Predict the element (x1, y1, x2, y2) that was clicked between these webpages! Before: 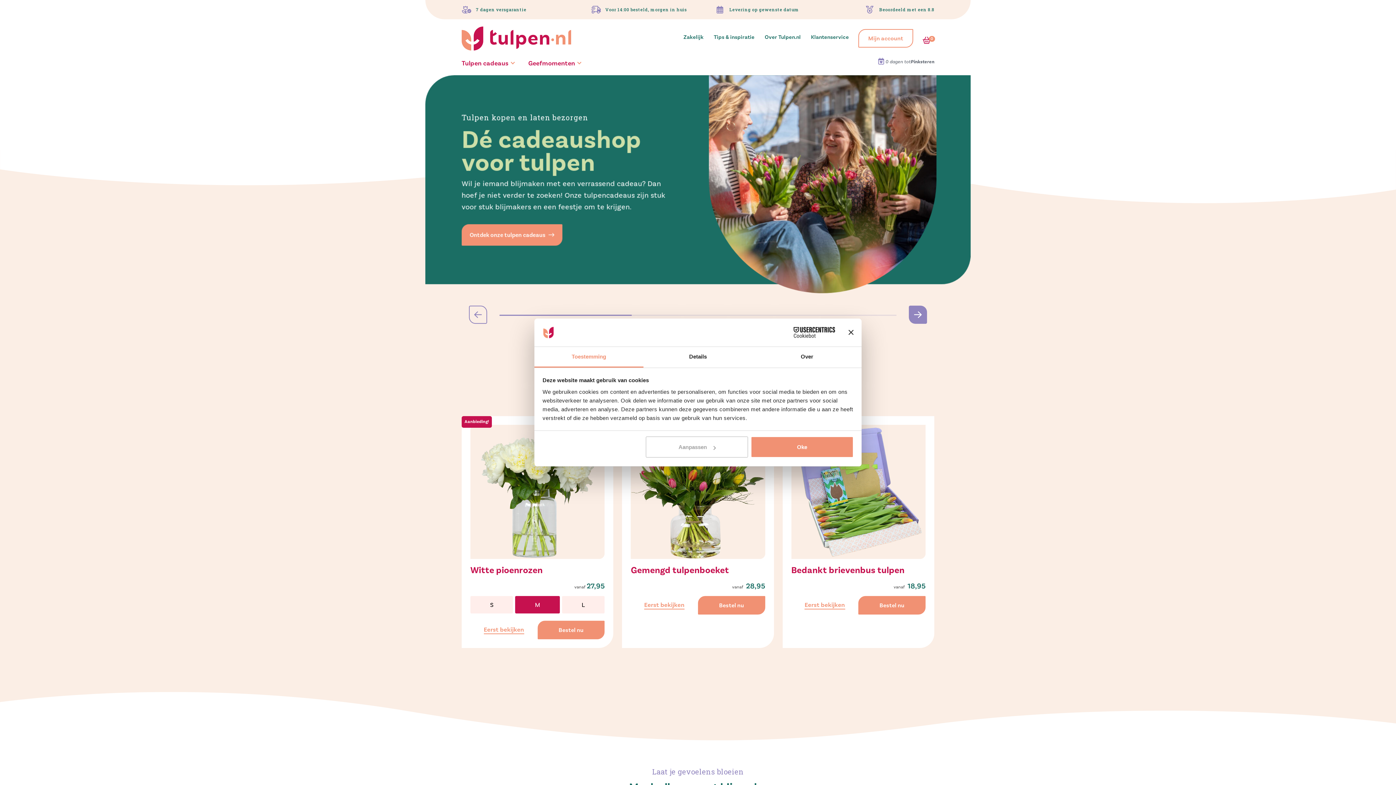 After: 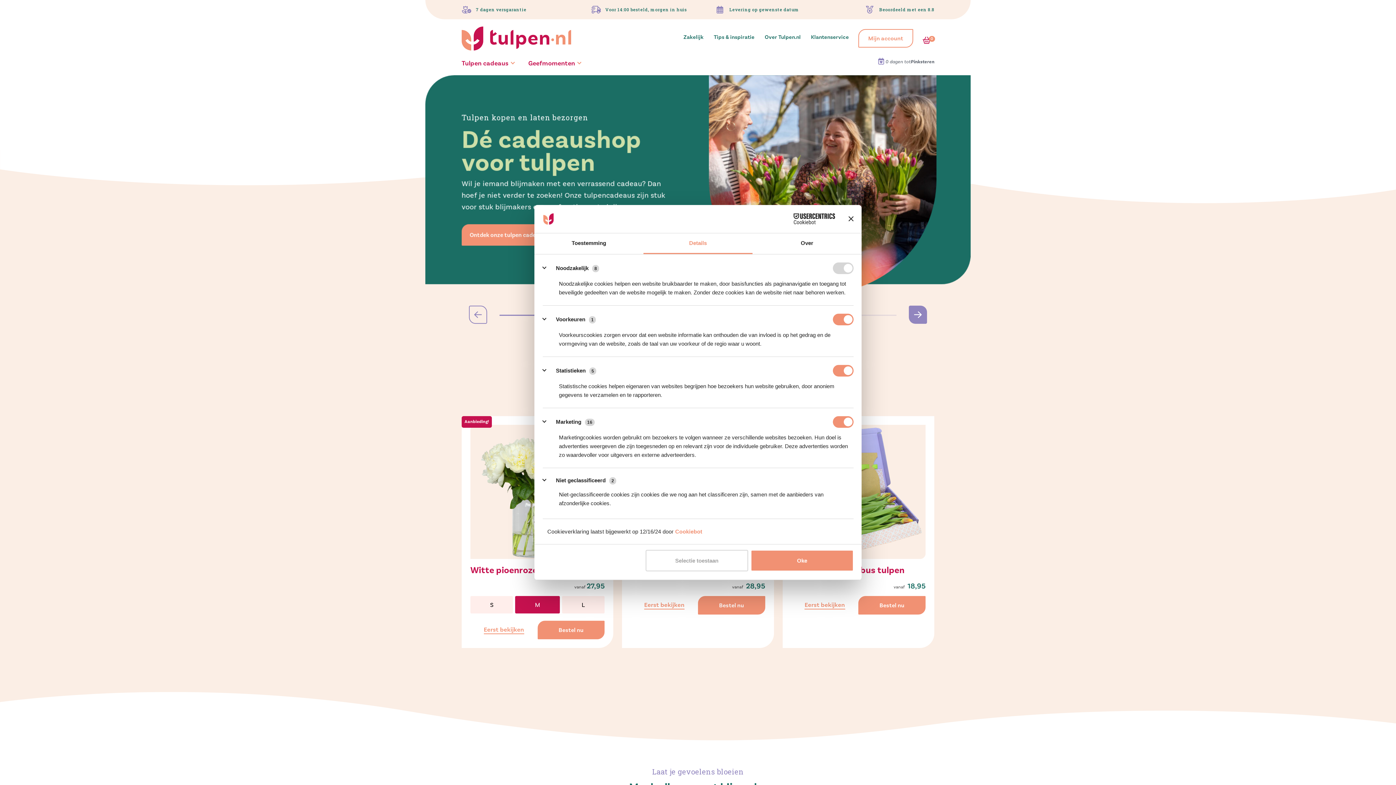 Action: bbox: (643, 347, 752, 367) label: Details